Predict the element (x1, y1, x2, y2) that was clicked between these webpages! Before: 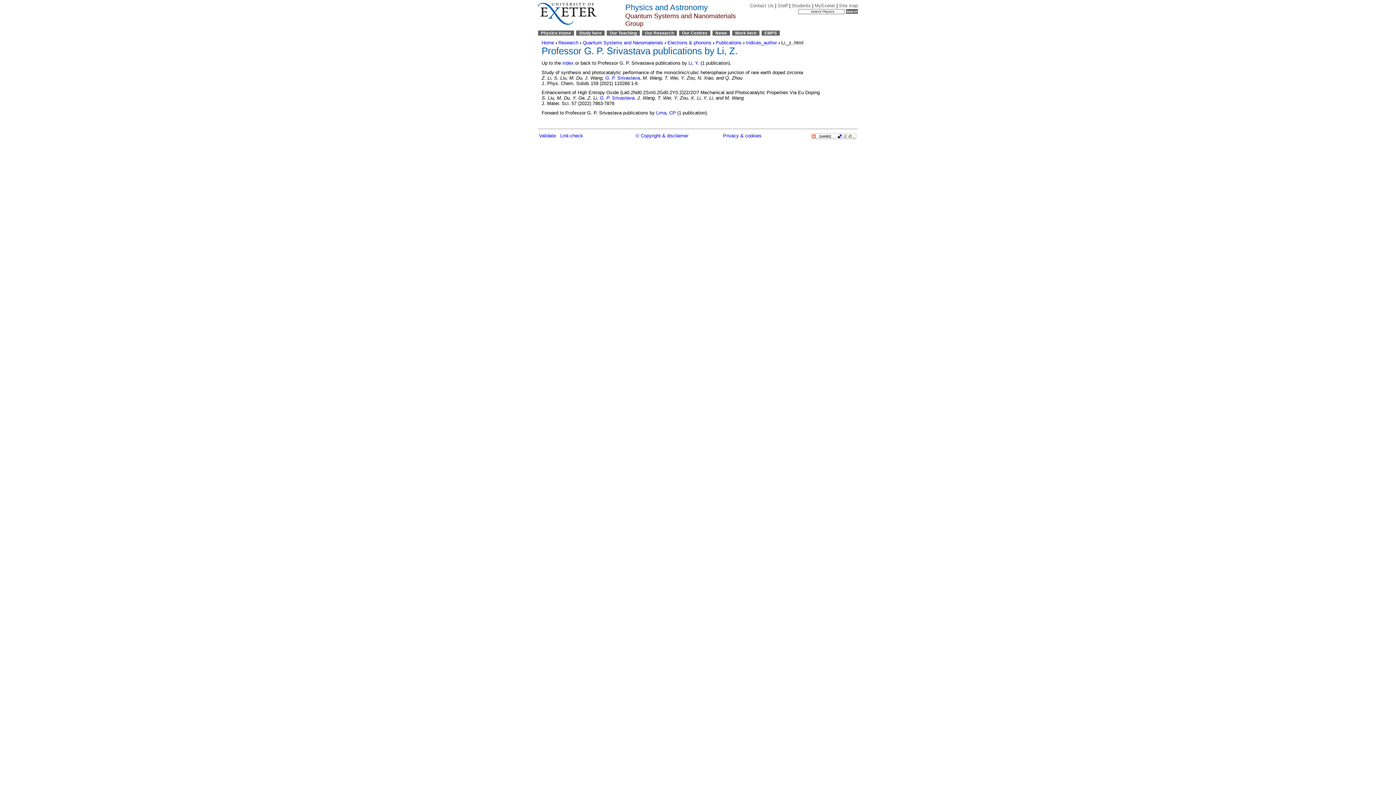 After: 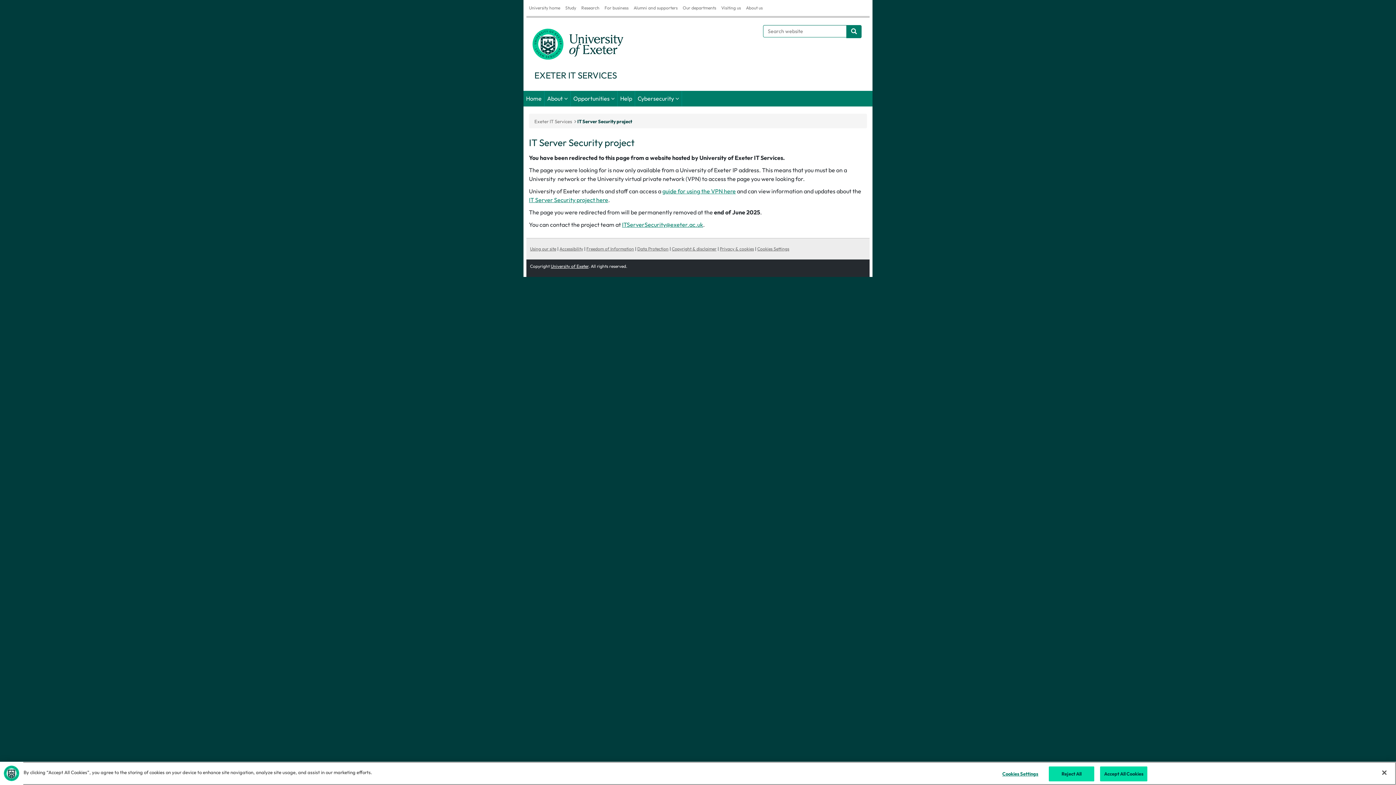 Action: bbox: (541, 30, 571, 35) label: Physics Home